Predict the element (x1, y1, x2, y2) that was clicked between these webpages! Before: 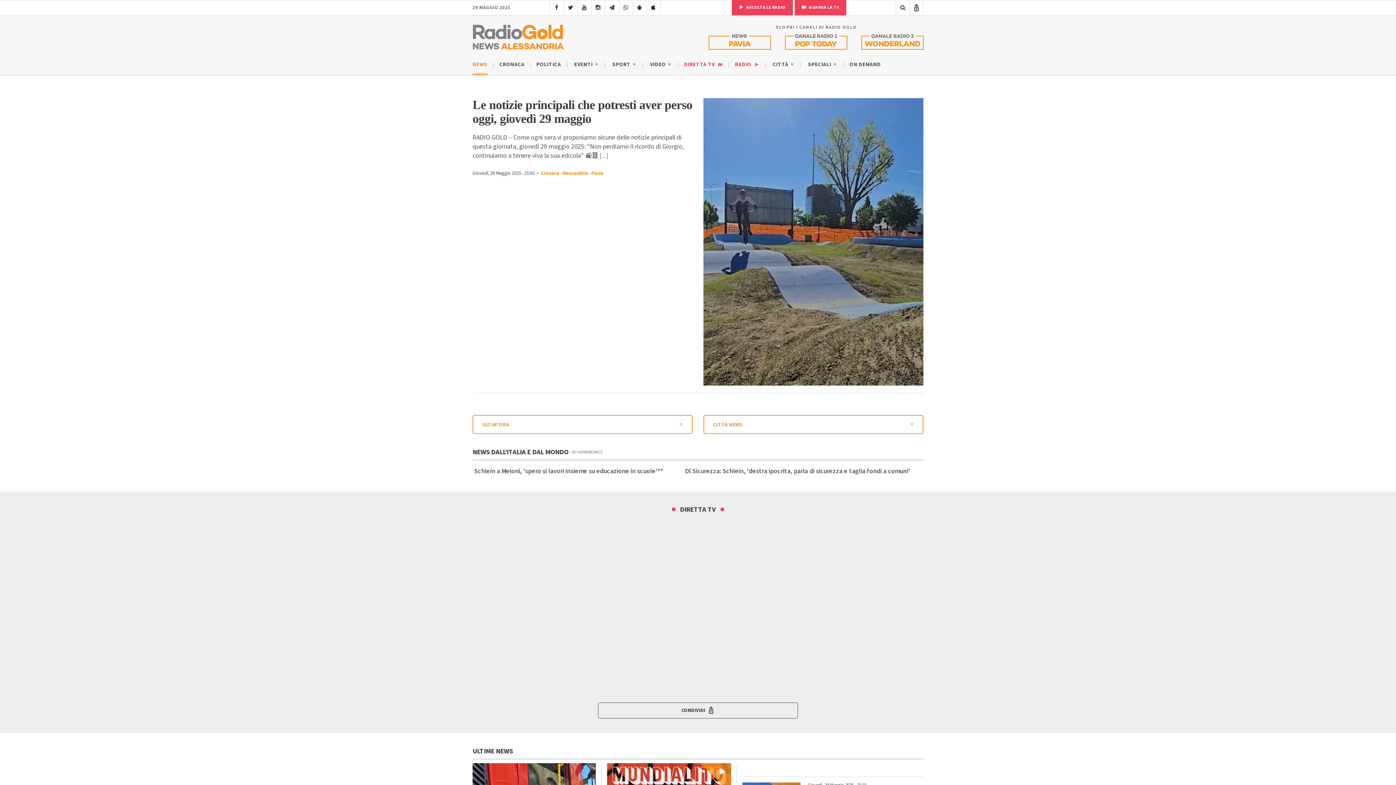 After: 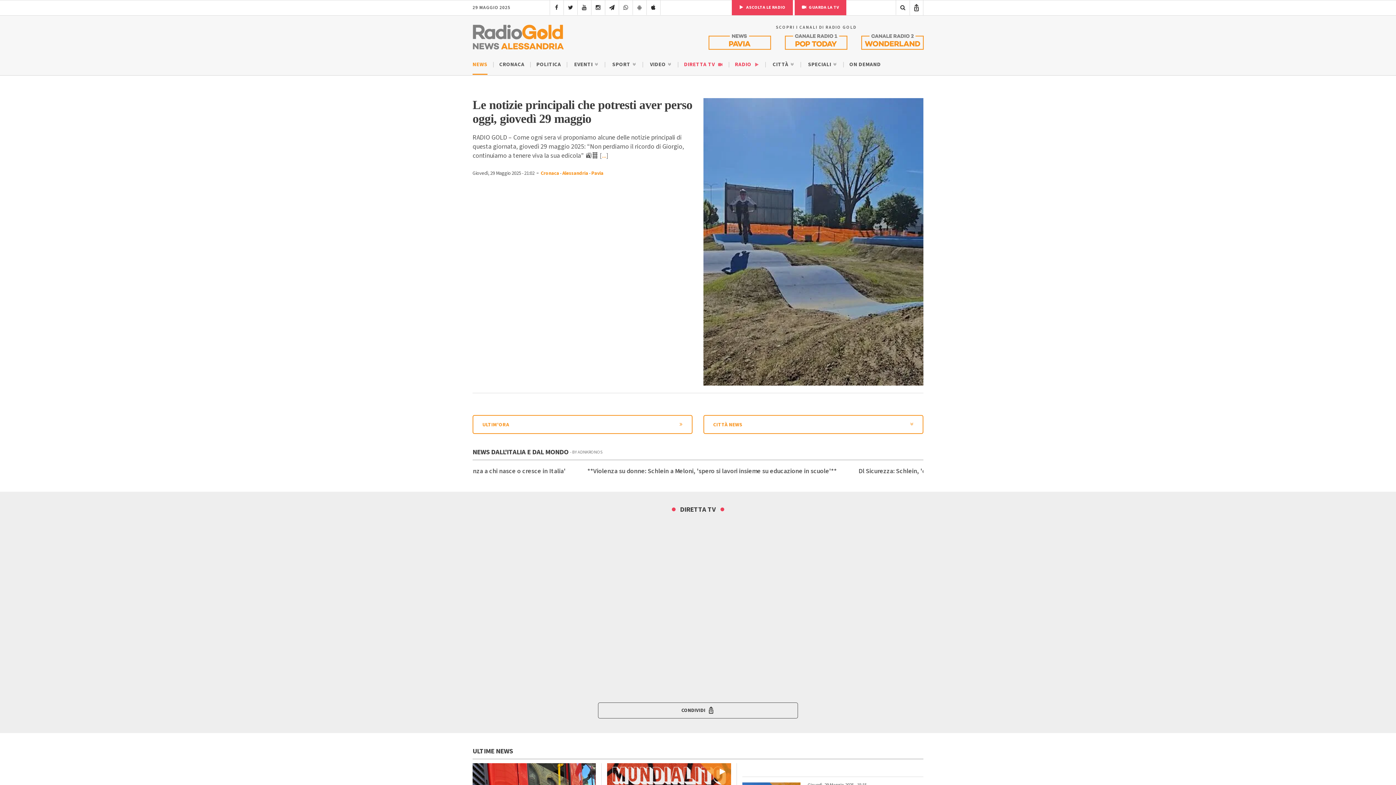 Action: bbox: (632, 0, 646, 14)